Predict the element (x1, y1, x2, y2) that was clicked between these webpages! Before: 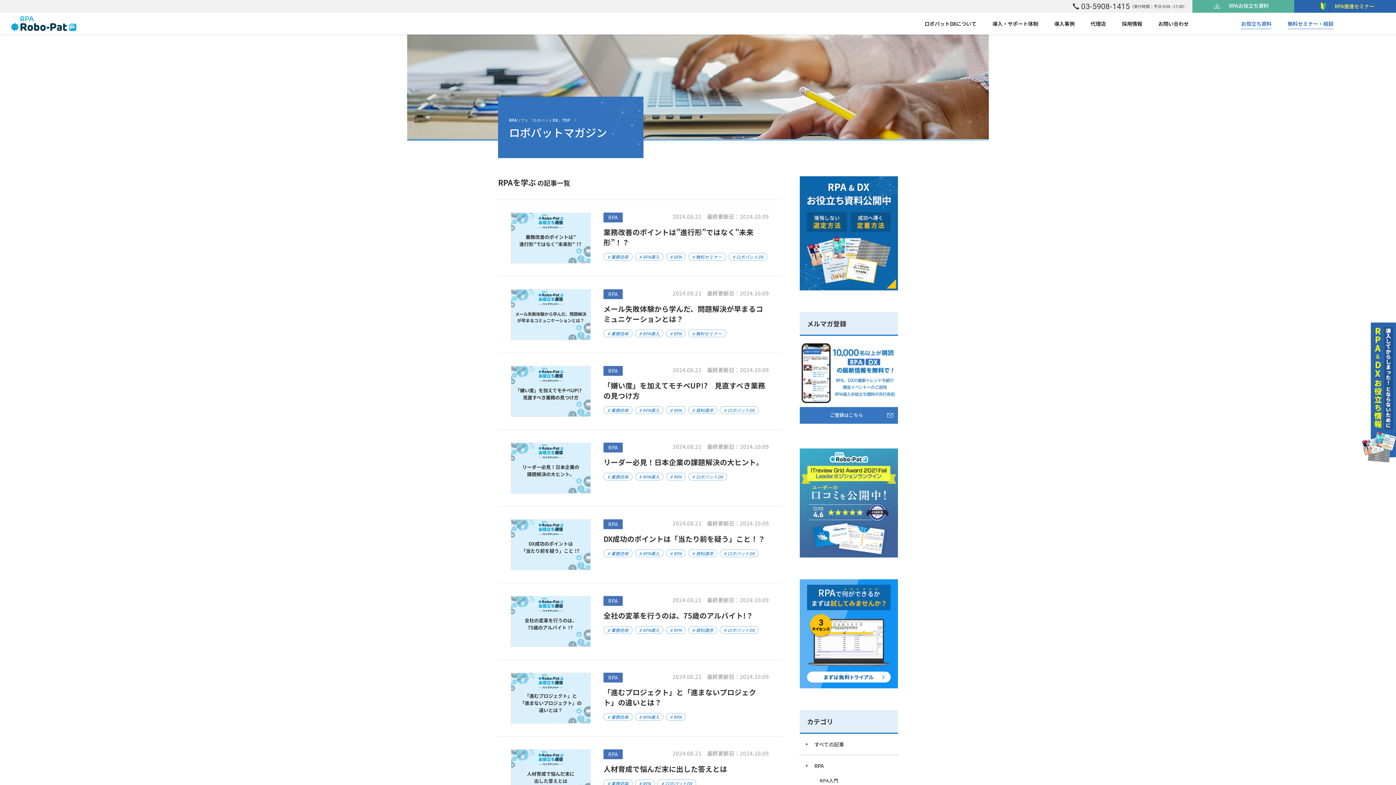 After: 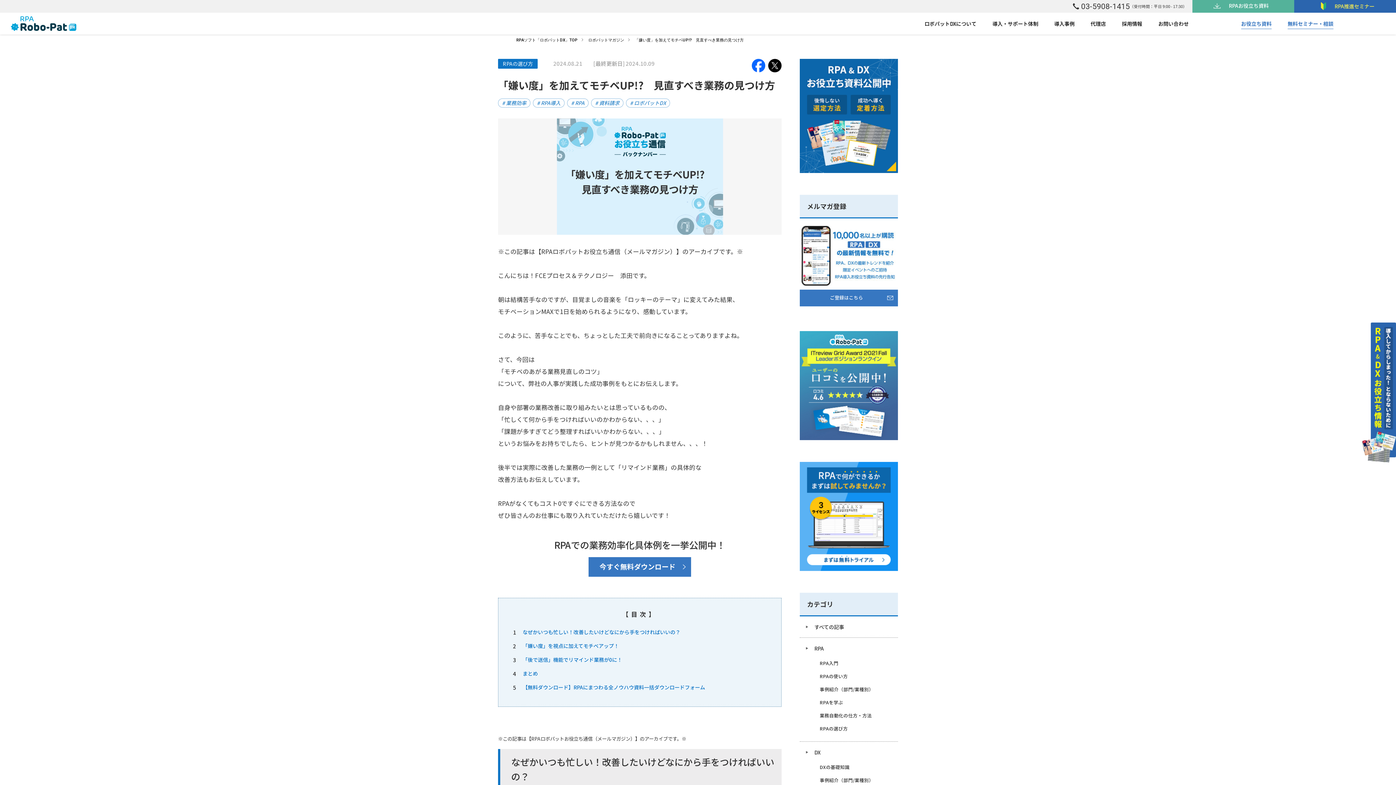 Action: bbox: (603, 380, 765, 401) label: 「嫌い度」を加えてモチベUP!?　見直すべき業務の見つけ方